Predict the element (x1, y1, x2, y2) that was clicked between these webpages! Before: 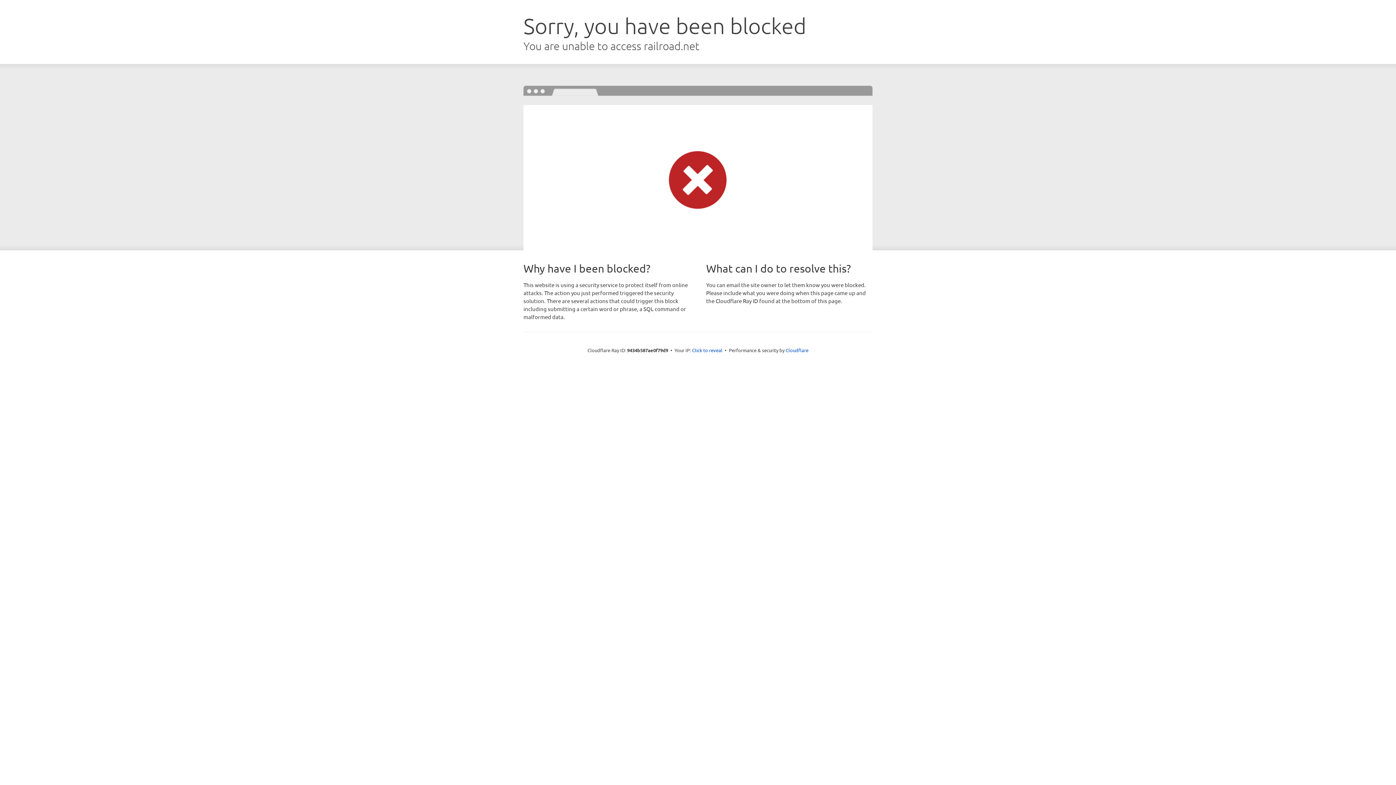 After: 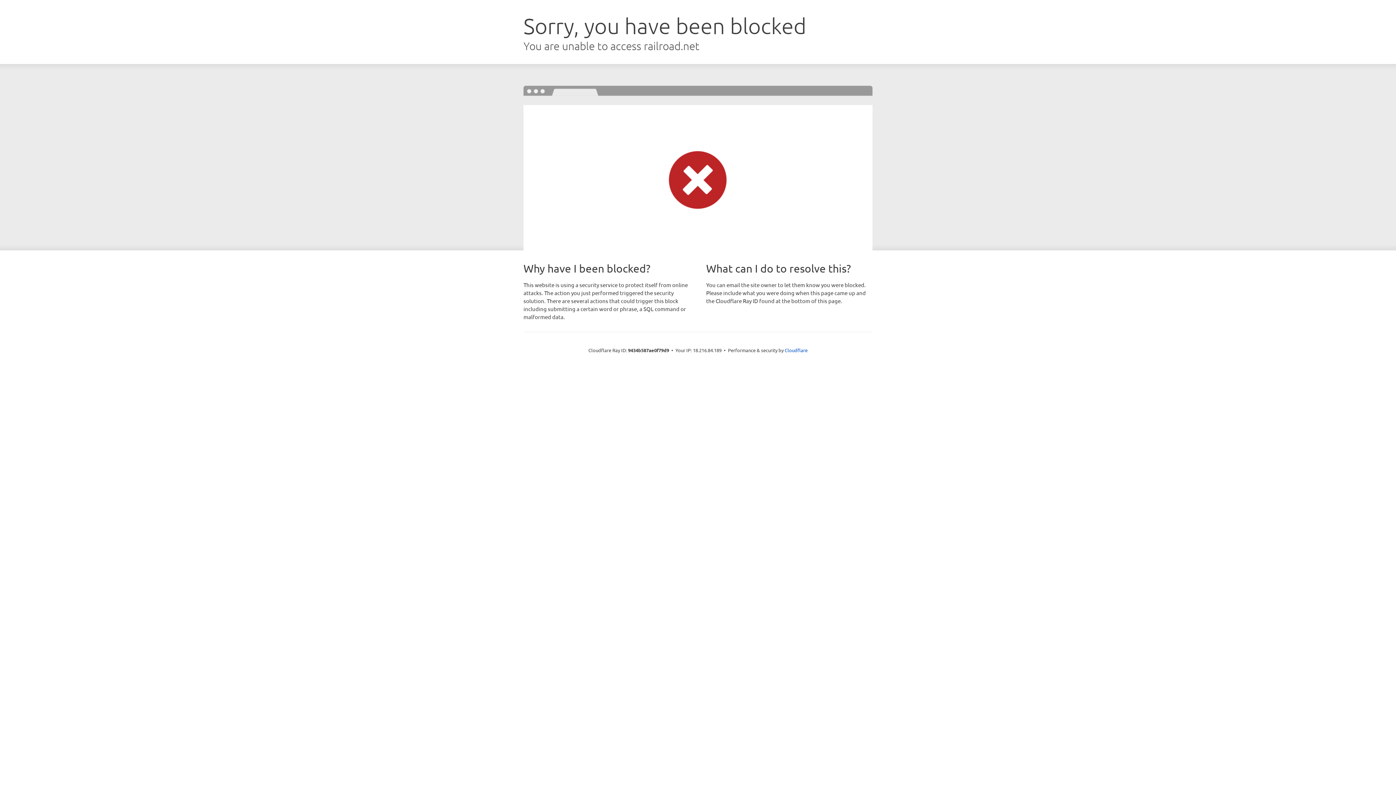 Action: bbox: (692, 346, 722, 353) label: Click to reveal